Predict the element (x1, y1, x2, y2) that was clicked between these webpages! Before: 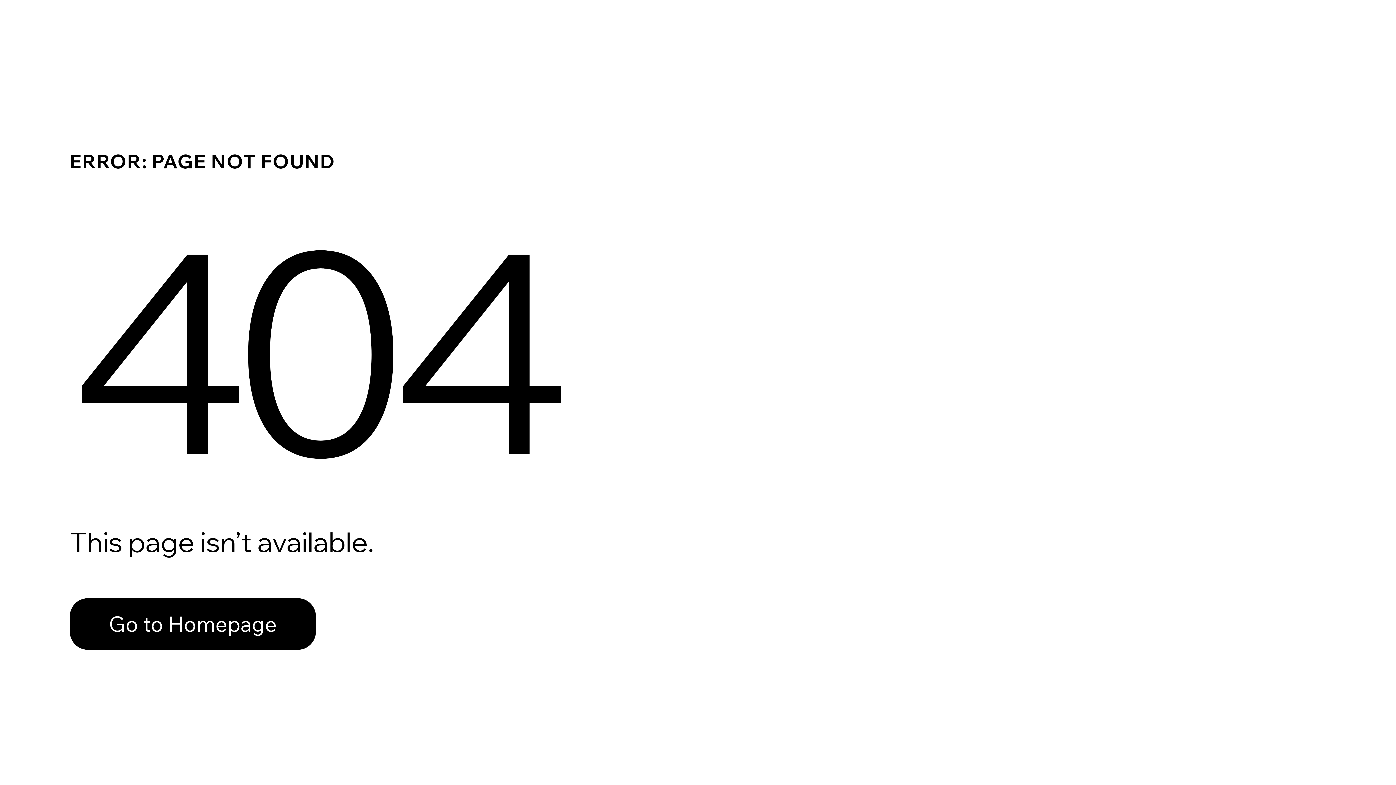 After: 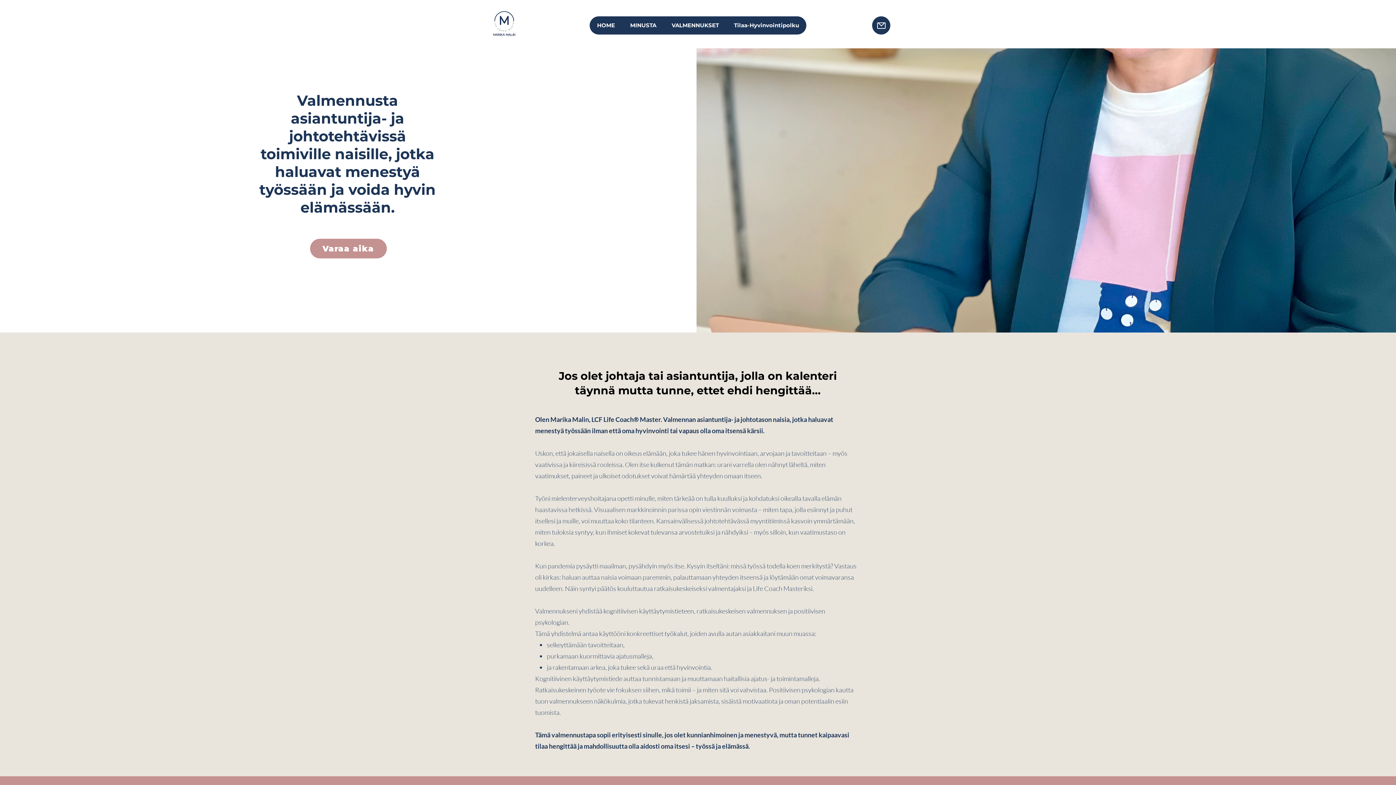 Action: bbox: (69, 598, 316, 650) label: Go to Homepage